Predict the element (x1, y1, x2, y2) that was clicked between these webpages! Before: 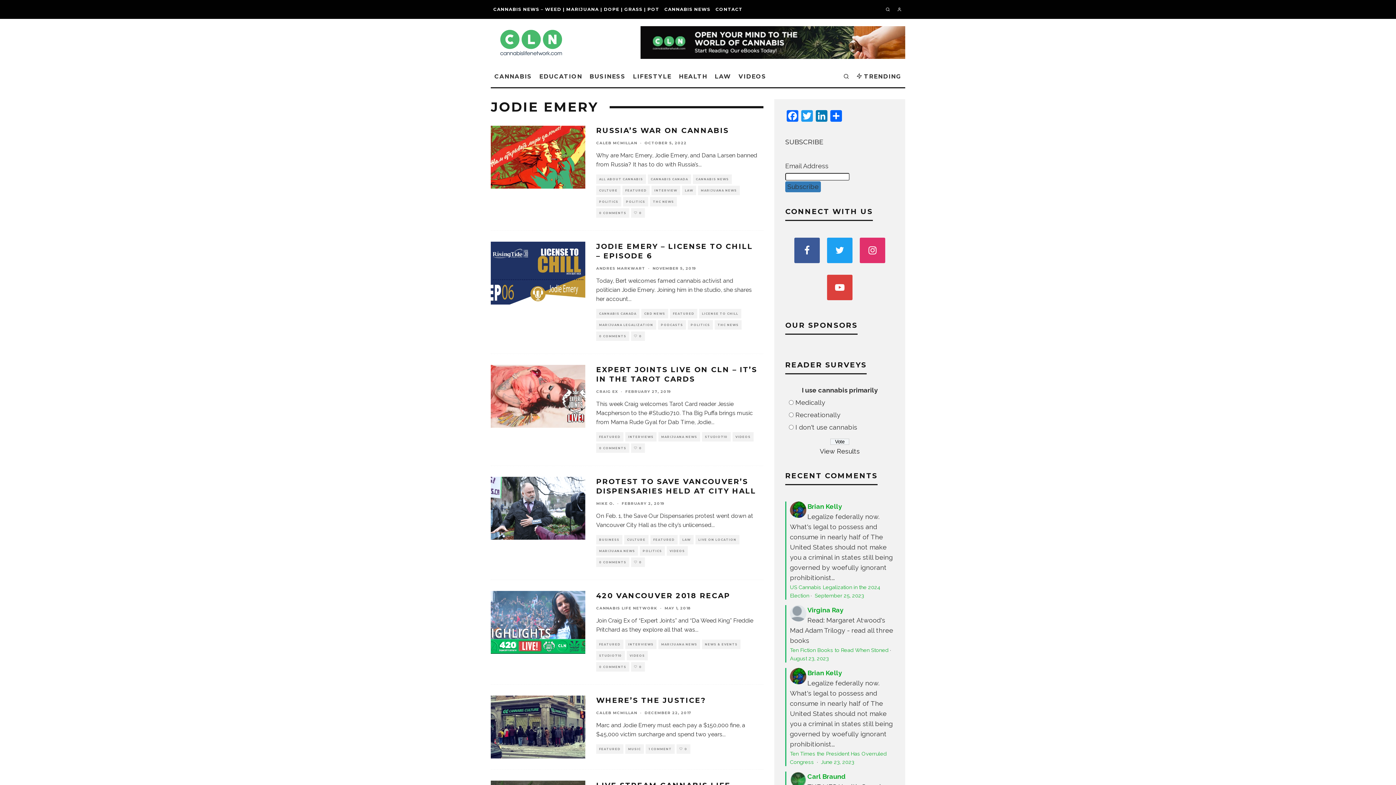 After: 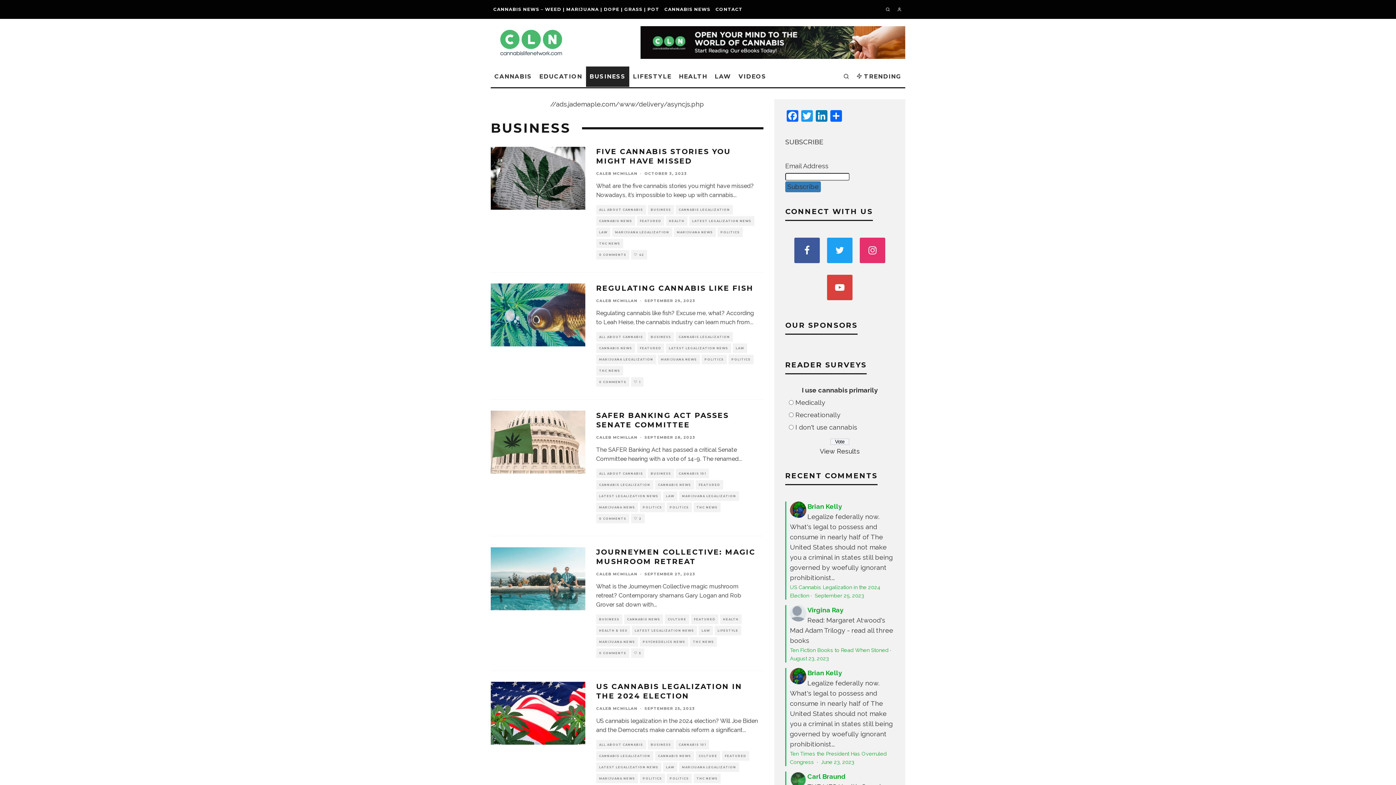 Action: label: BUSINESS bbox: (596, 535, 622, 544)